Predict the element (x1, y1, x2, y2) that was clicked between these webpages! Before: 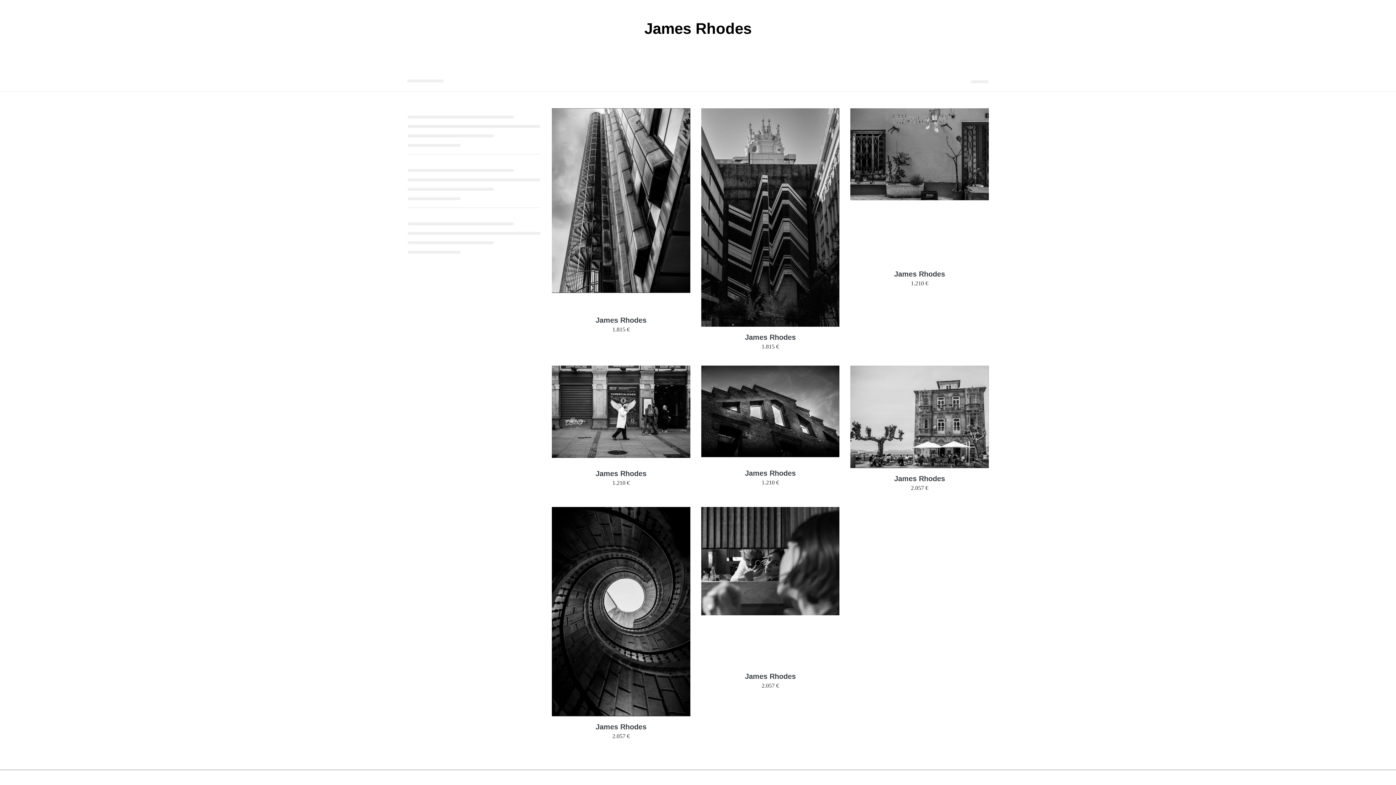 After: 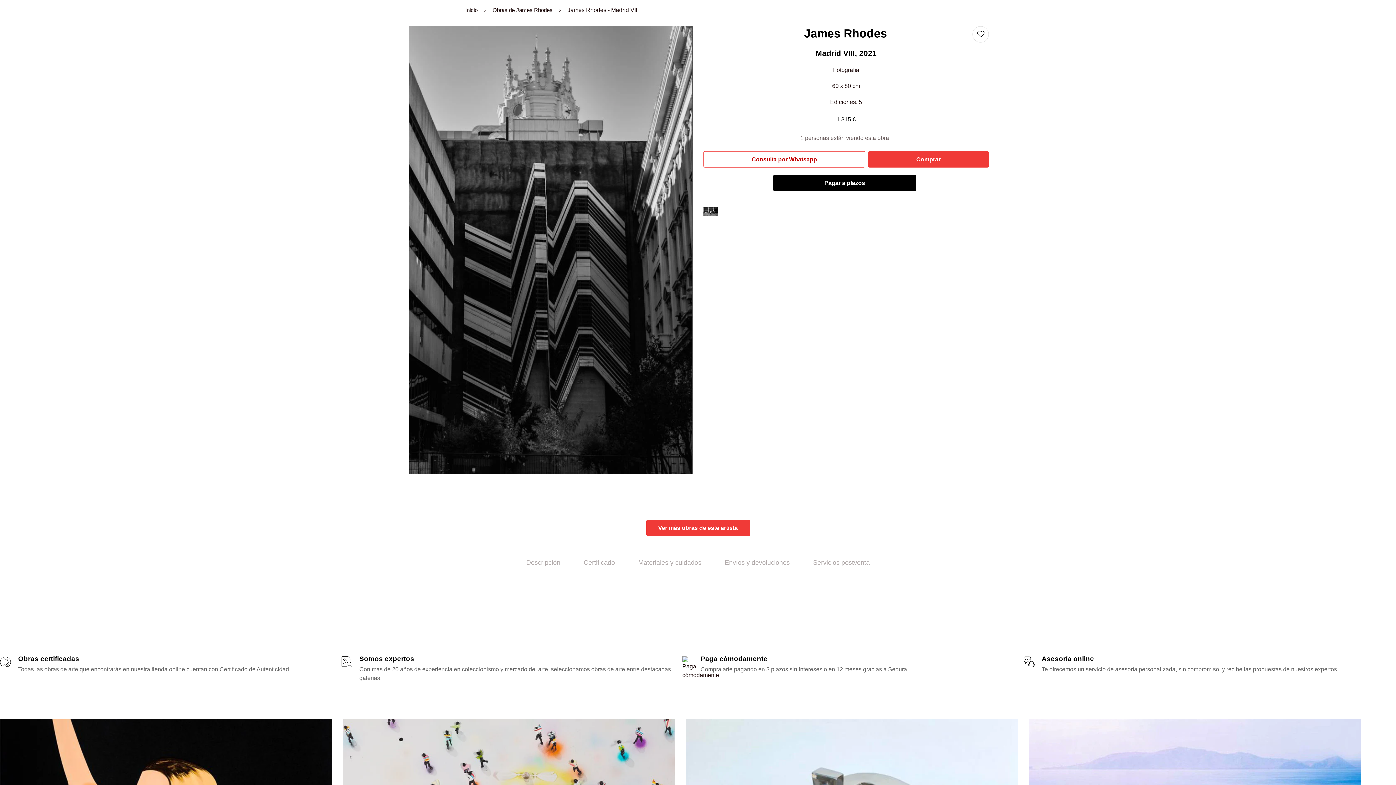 Action: bbox: (701, 108, 839, 326)